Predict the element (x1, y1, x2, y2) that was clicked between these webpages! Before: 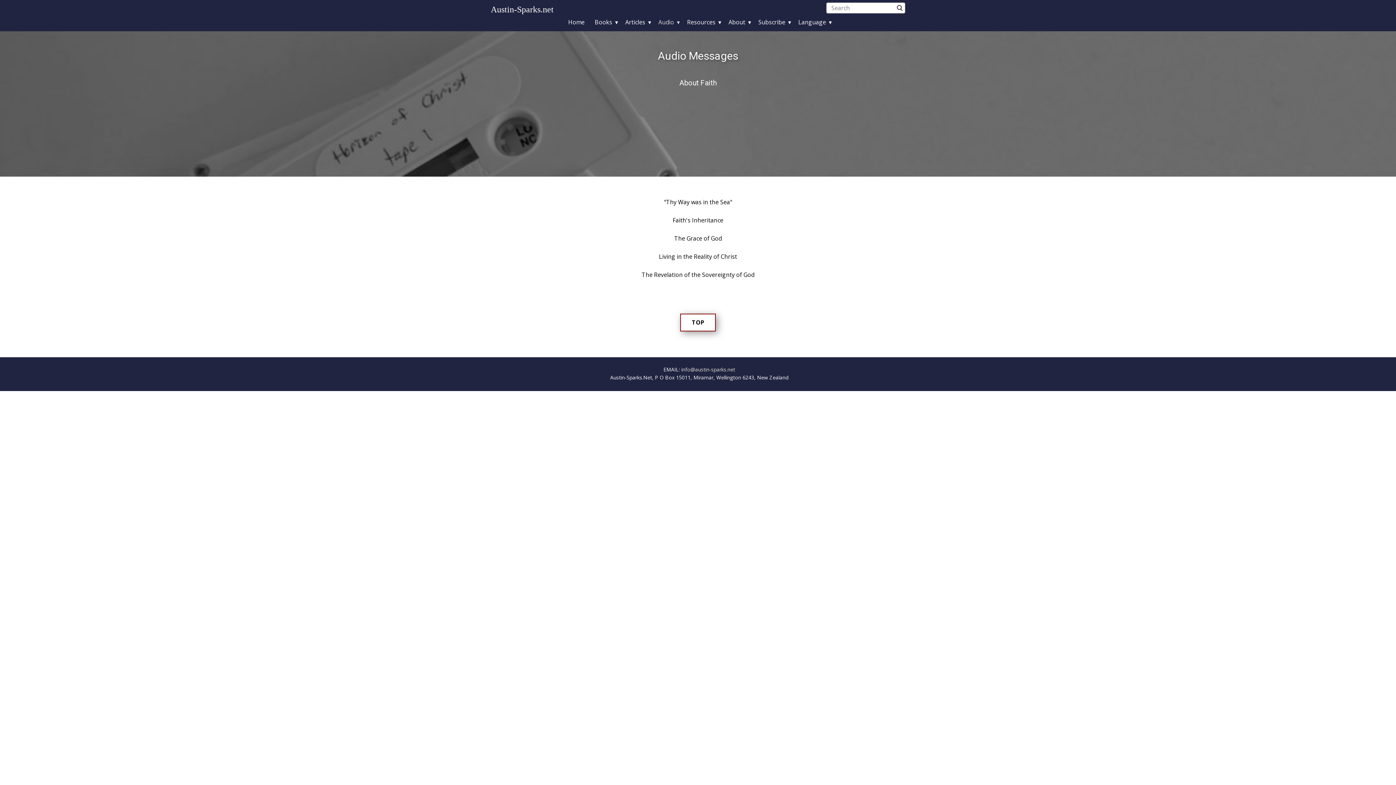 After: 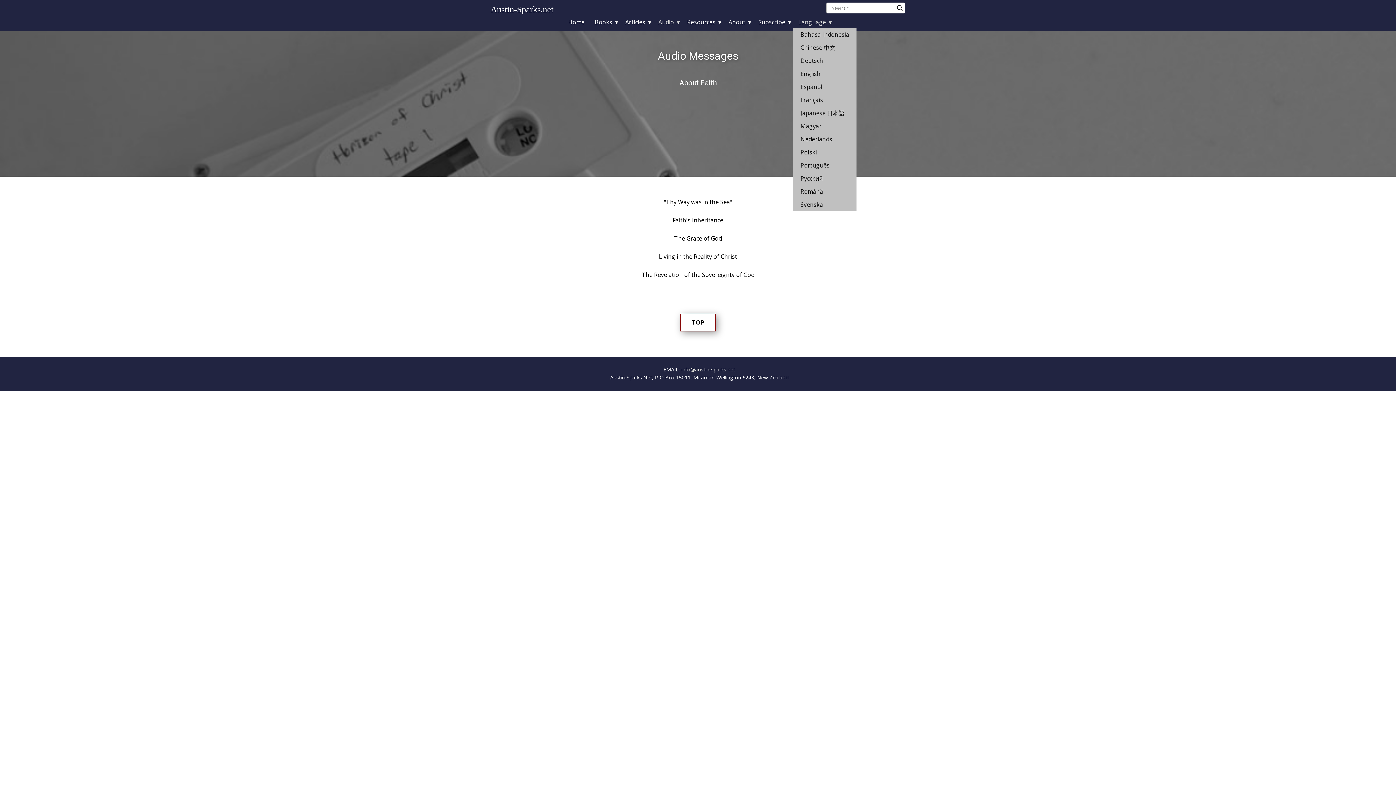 Action: label: Language bbox: (793, 16, 834, 28)